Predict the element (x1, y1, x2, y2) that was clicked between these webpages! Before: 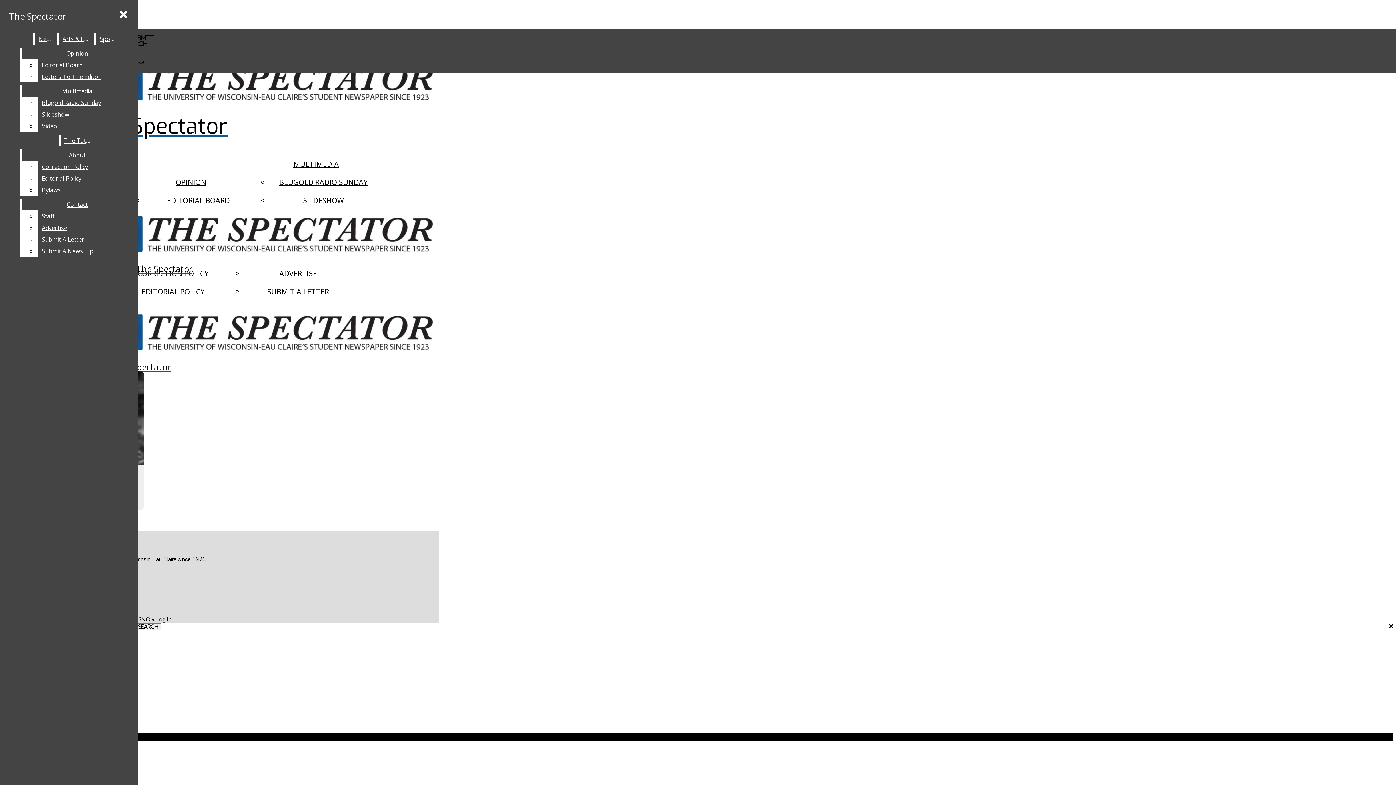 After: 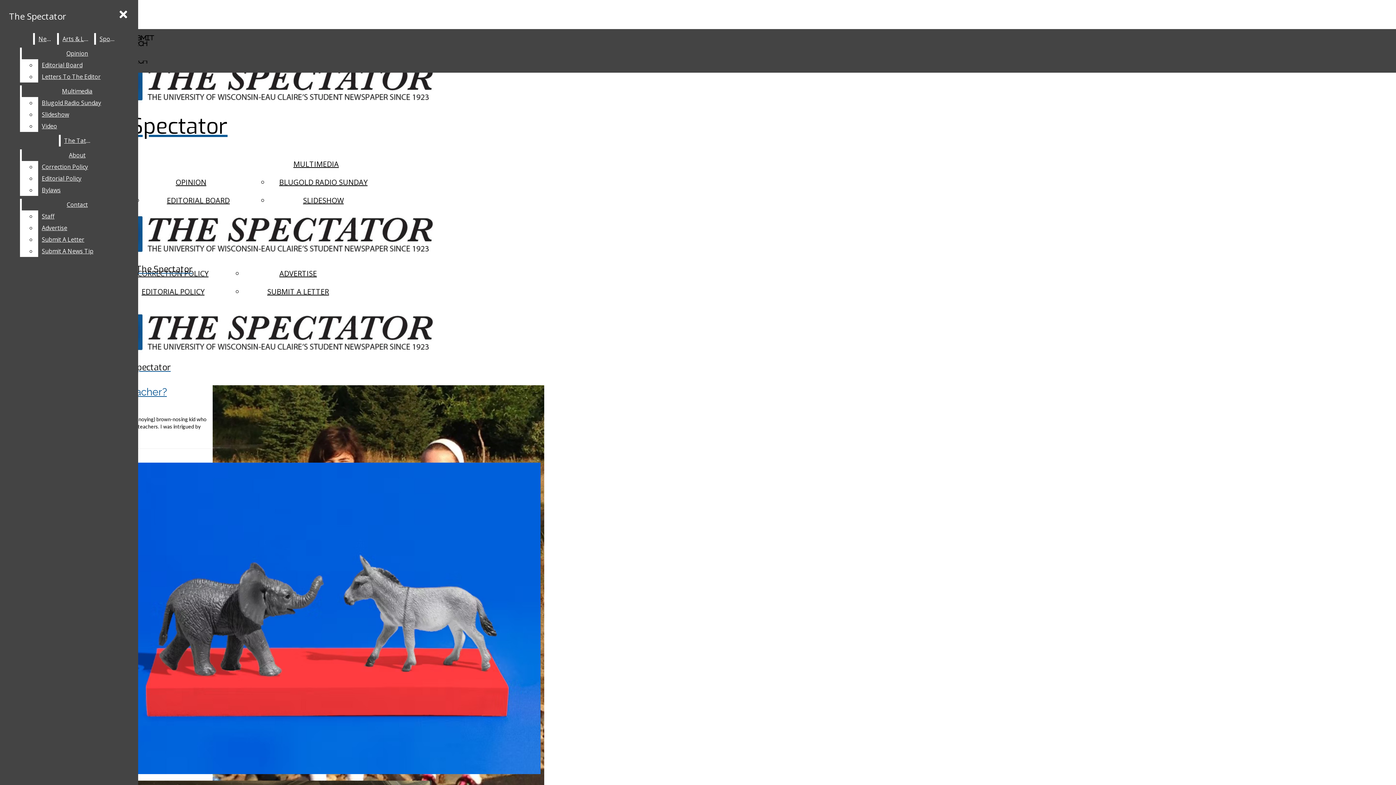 Action: bbox: (21, 47, 132, 59) label: Opinion